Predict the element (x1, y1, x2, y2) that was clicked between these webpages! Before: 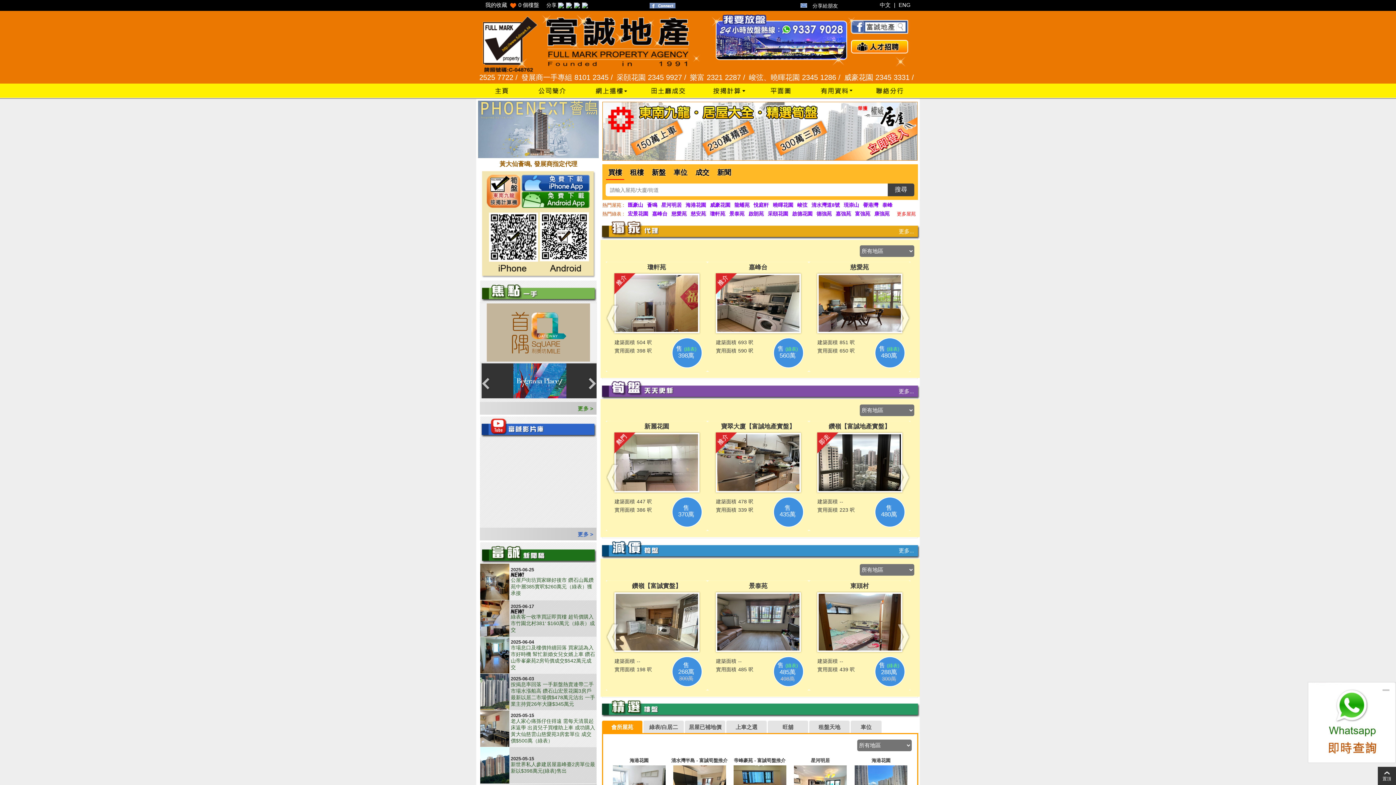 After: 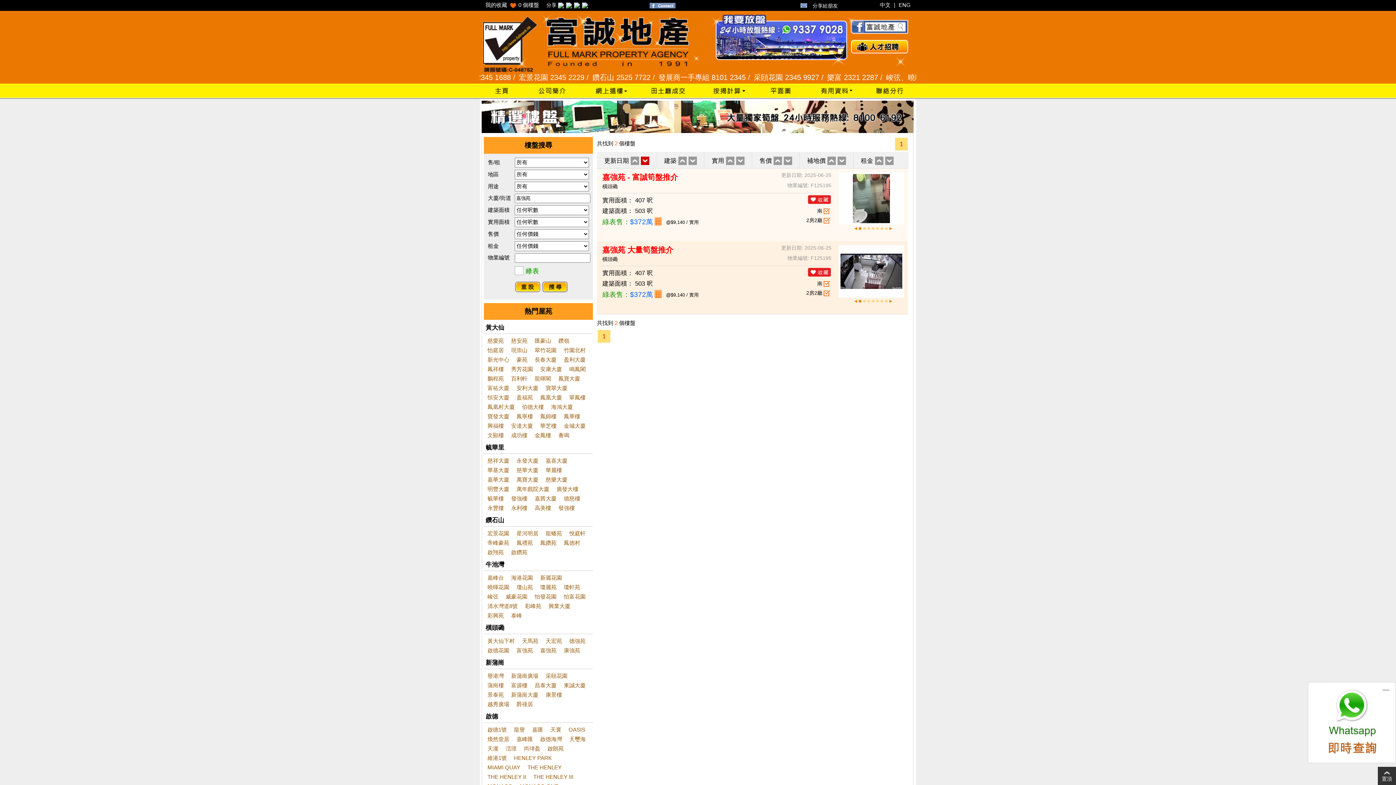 Action: bbox: (836, 210, 851, 216) label: 嘉強苑